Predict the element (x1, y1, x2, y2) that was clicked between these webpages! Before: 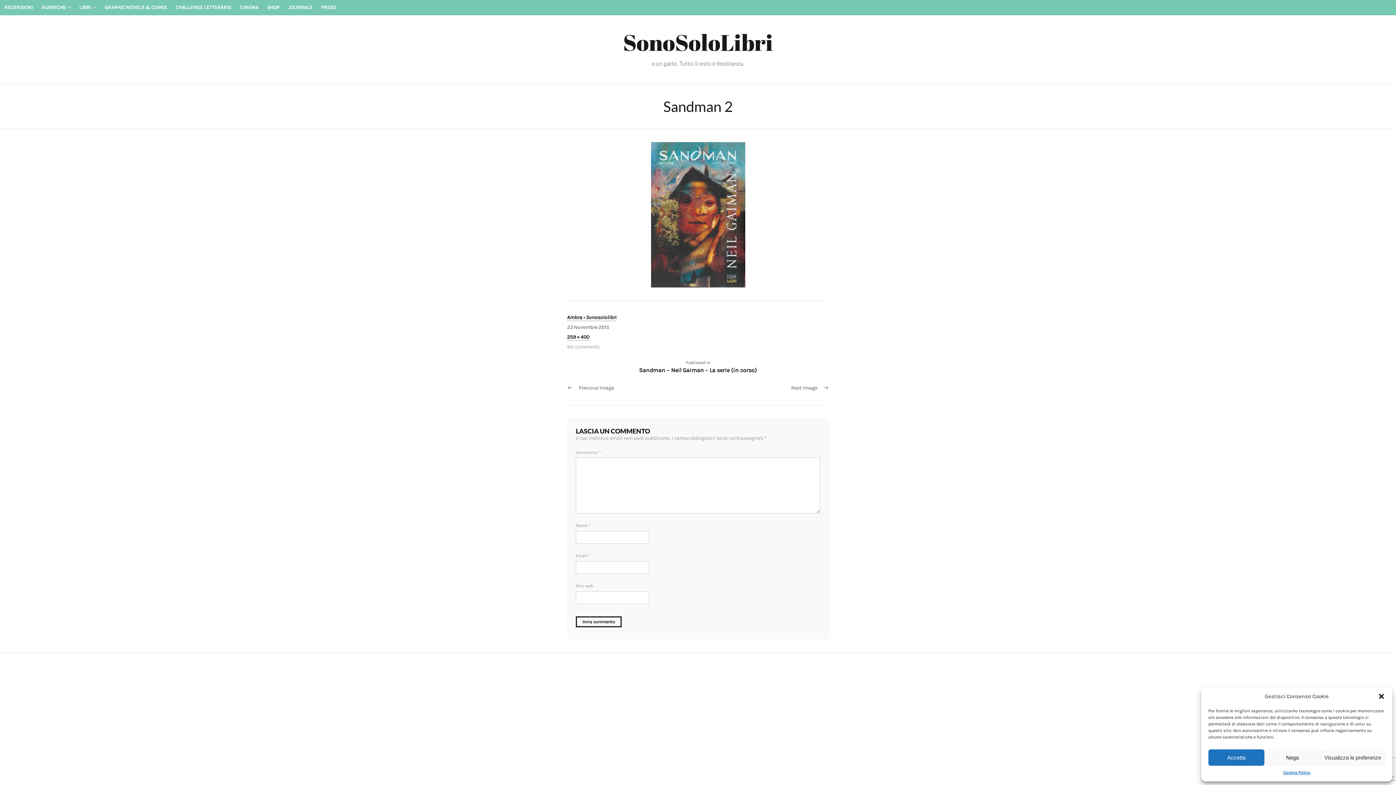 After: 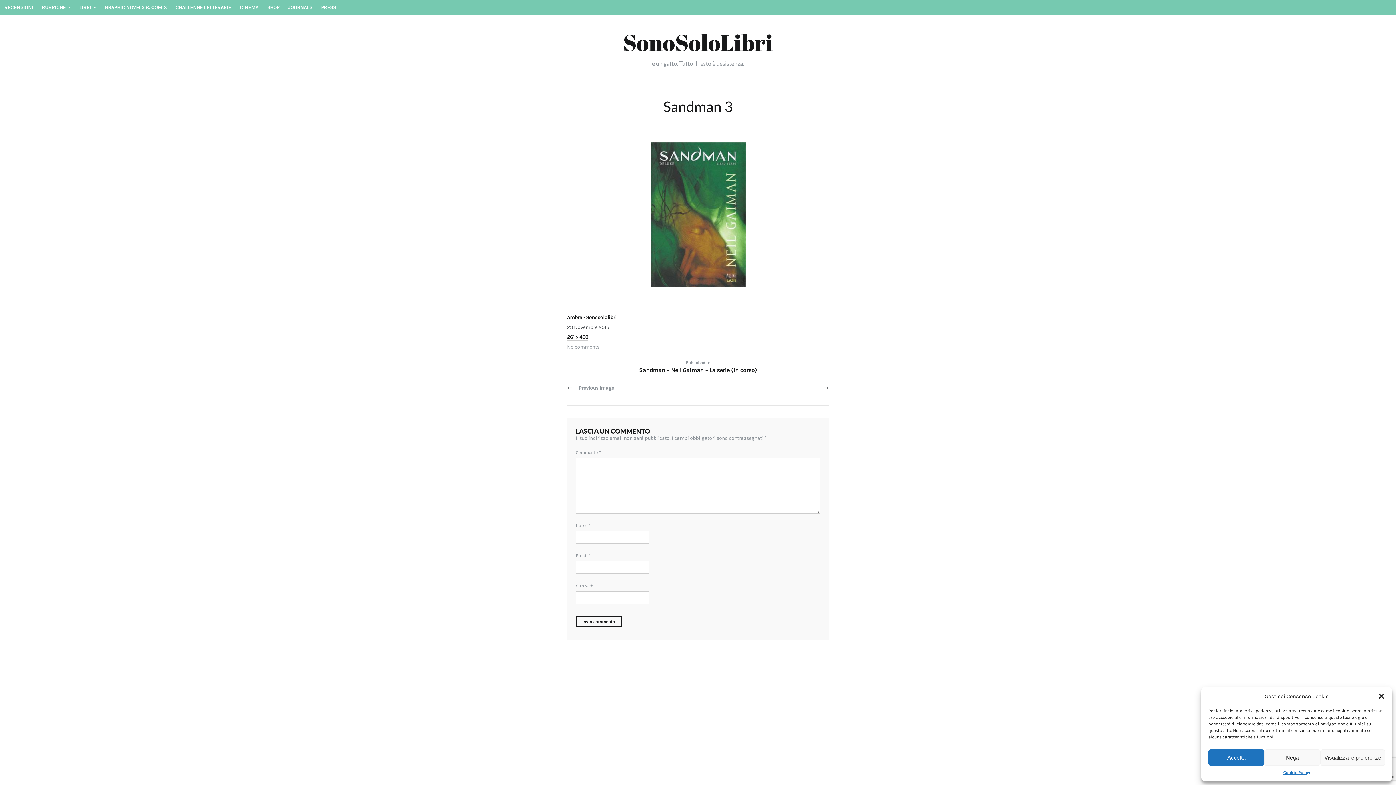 Action: label: Next Image bbox: (791, 384, 817, 392)